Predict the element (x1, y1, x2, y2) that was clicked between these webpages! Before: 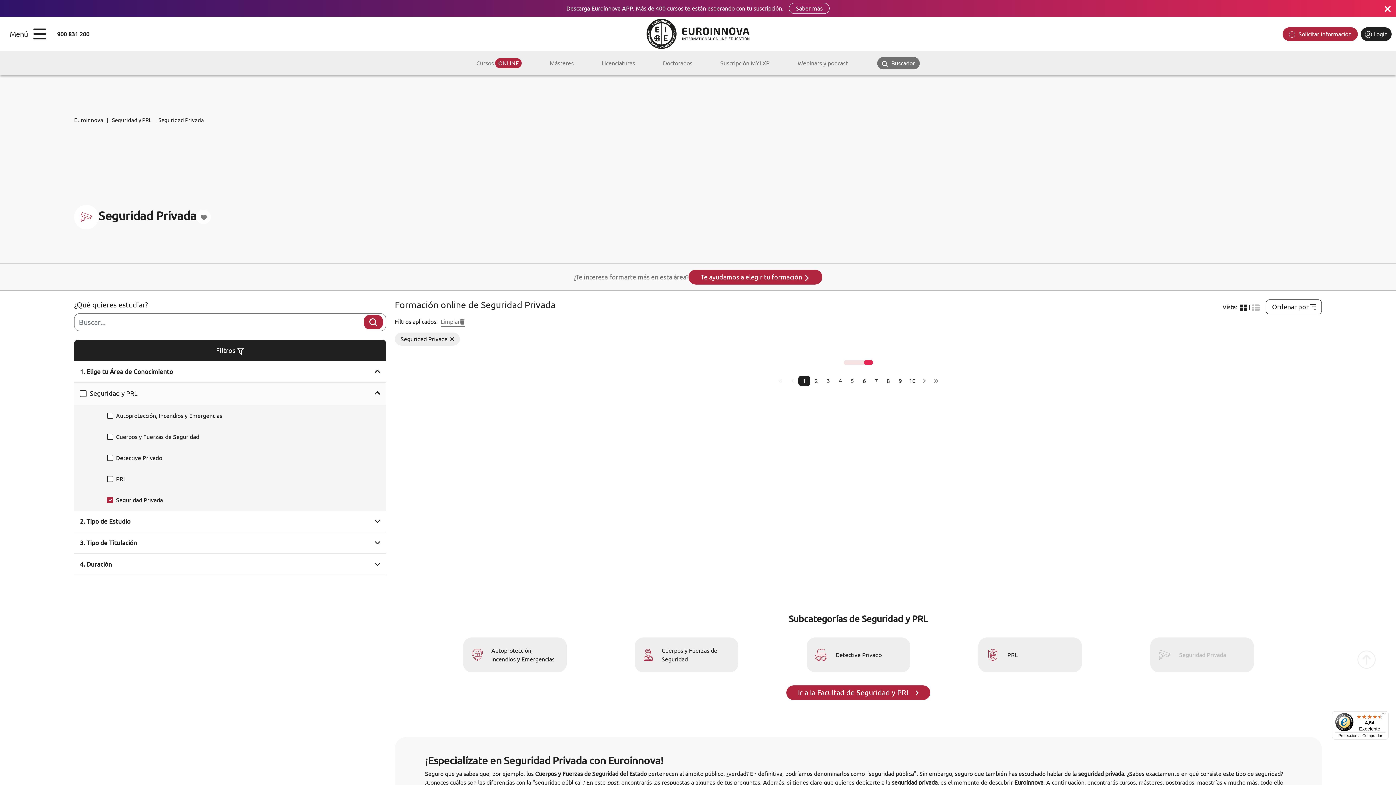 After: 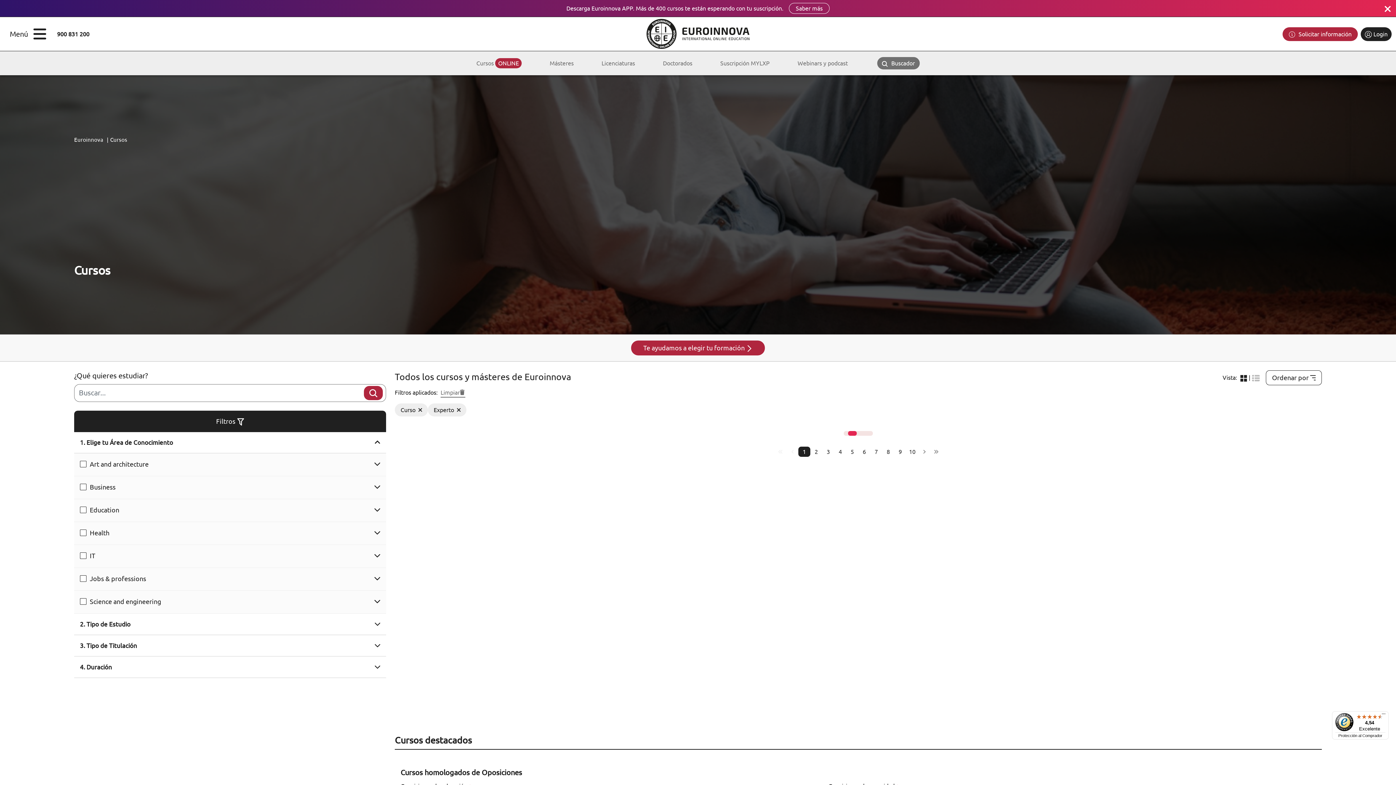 Action: bbox: (462, 51, 535, 75) label: Cursos
ONLINE